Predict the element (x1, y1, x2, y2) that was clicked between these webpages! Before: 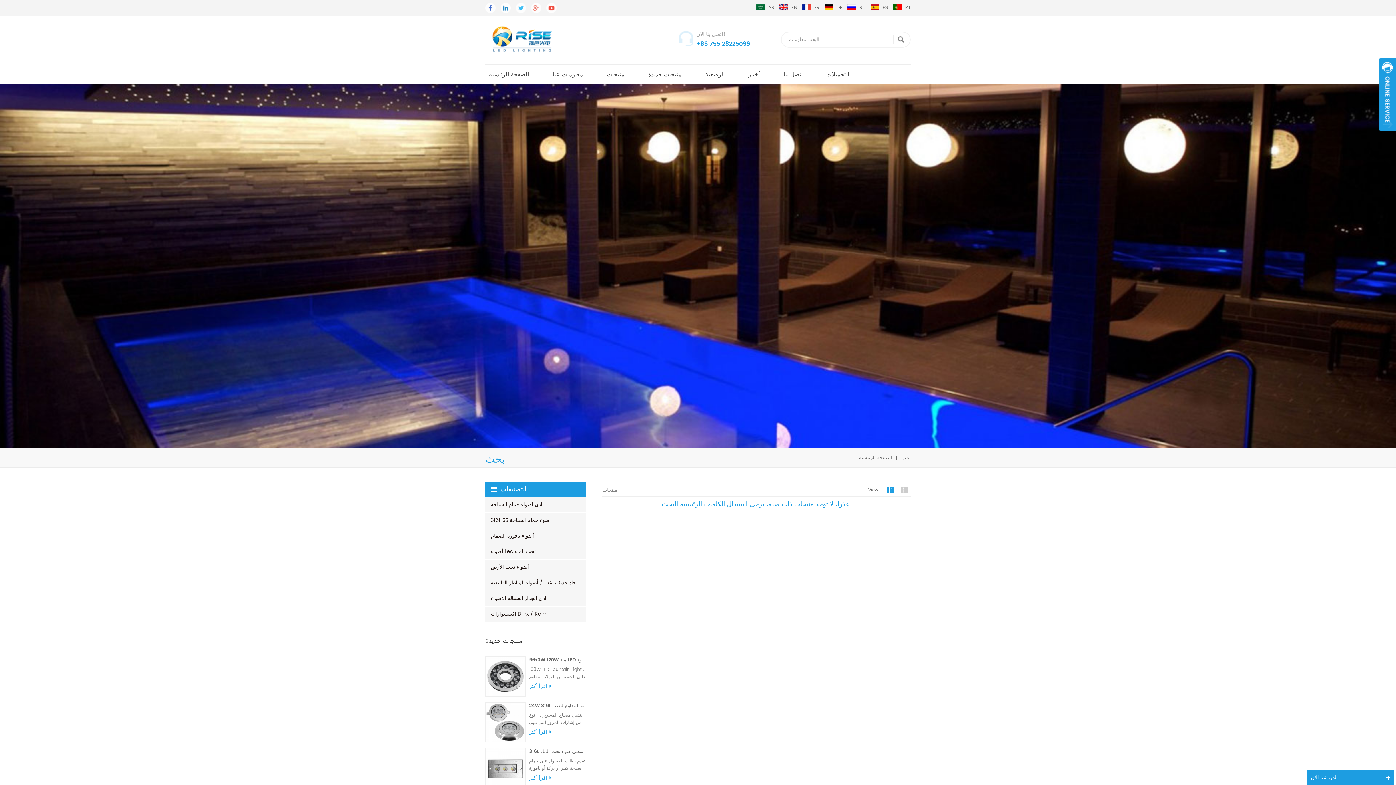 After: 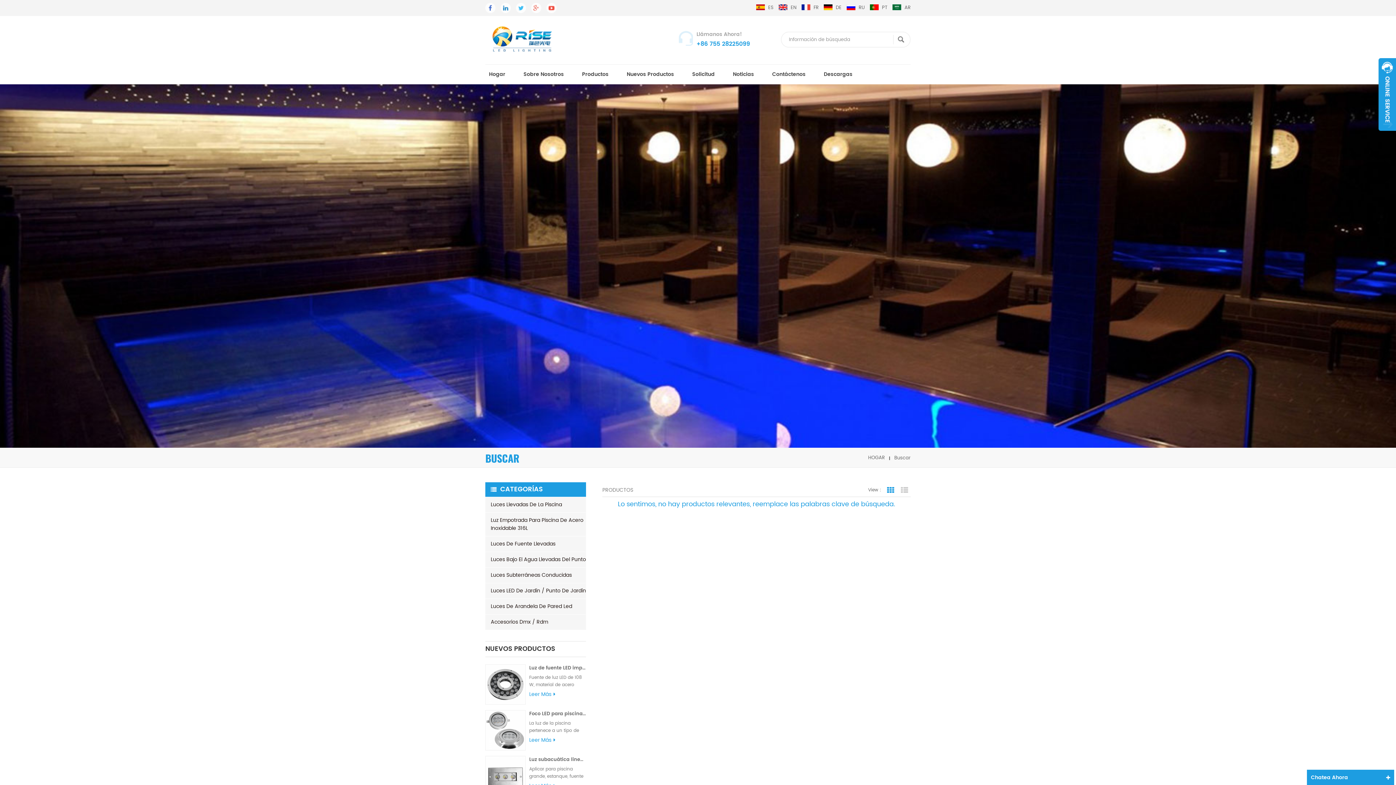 Action: bbox: (870, 4, 888, 10) label: ES